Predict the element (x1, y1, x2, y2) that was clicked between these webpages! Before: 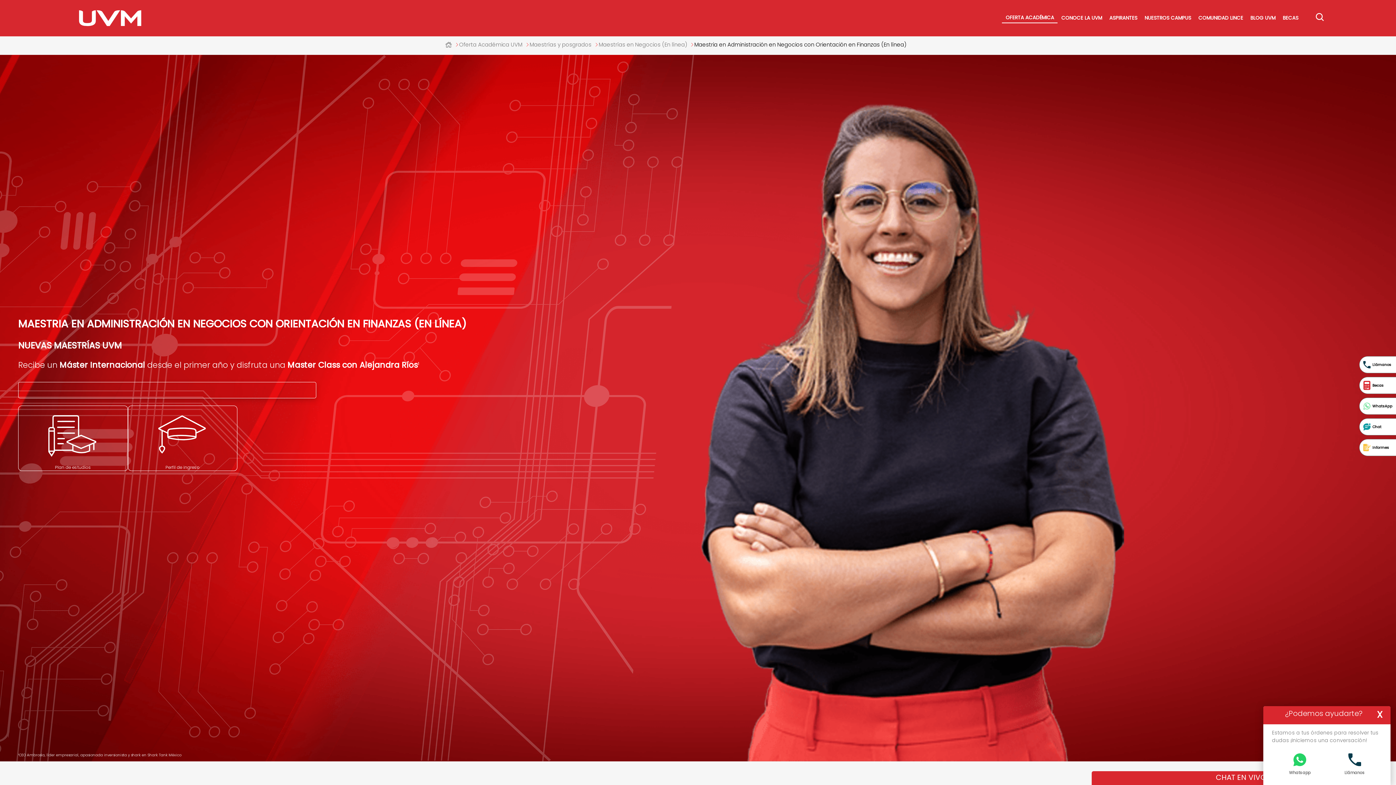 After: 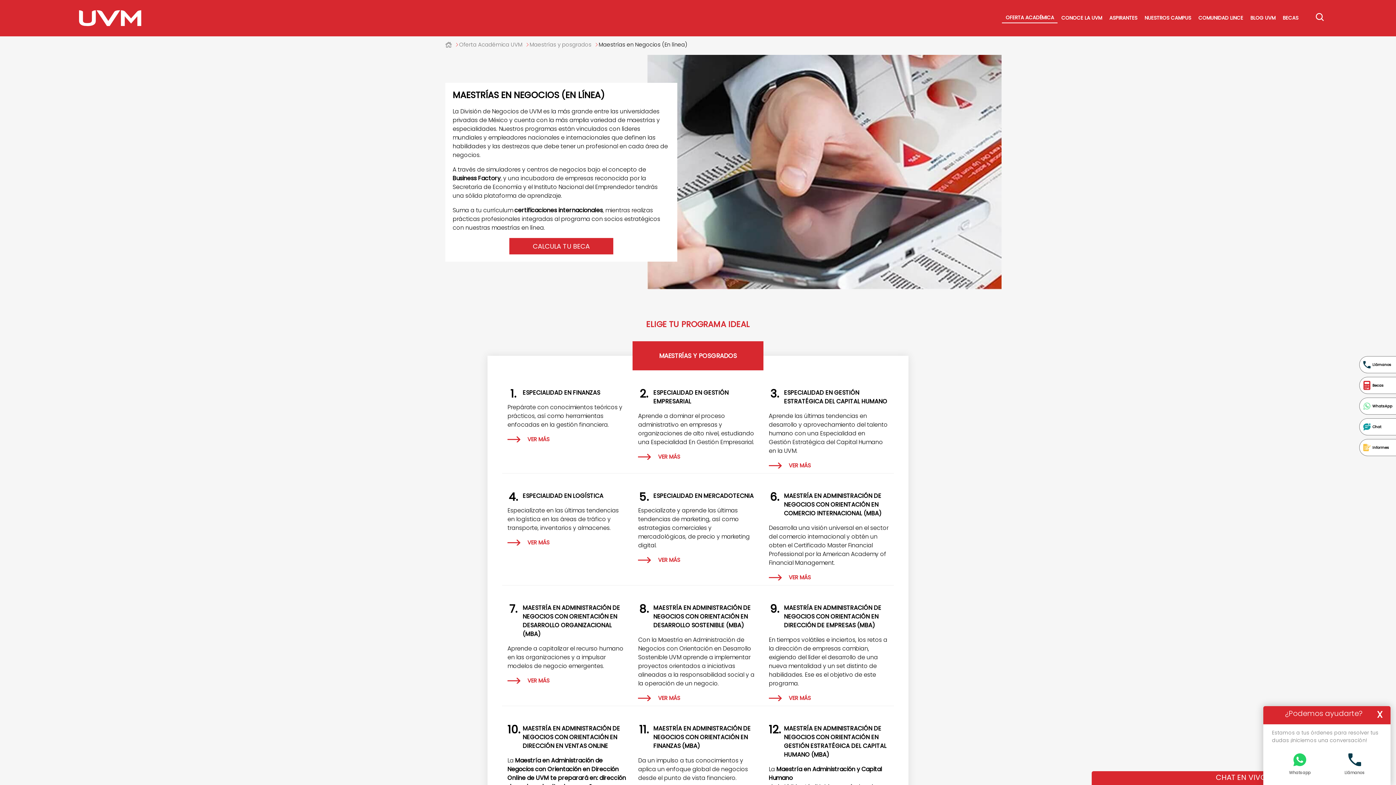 Action: bbox: (598, 40, 694, 48) label: Maestrías en Negocios (En línea)